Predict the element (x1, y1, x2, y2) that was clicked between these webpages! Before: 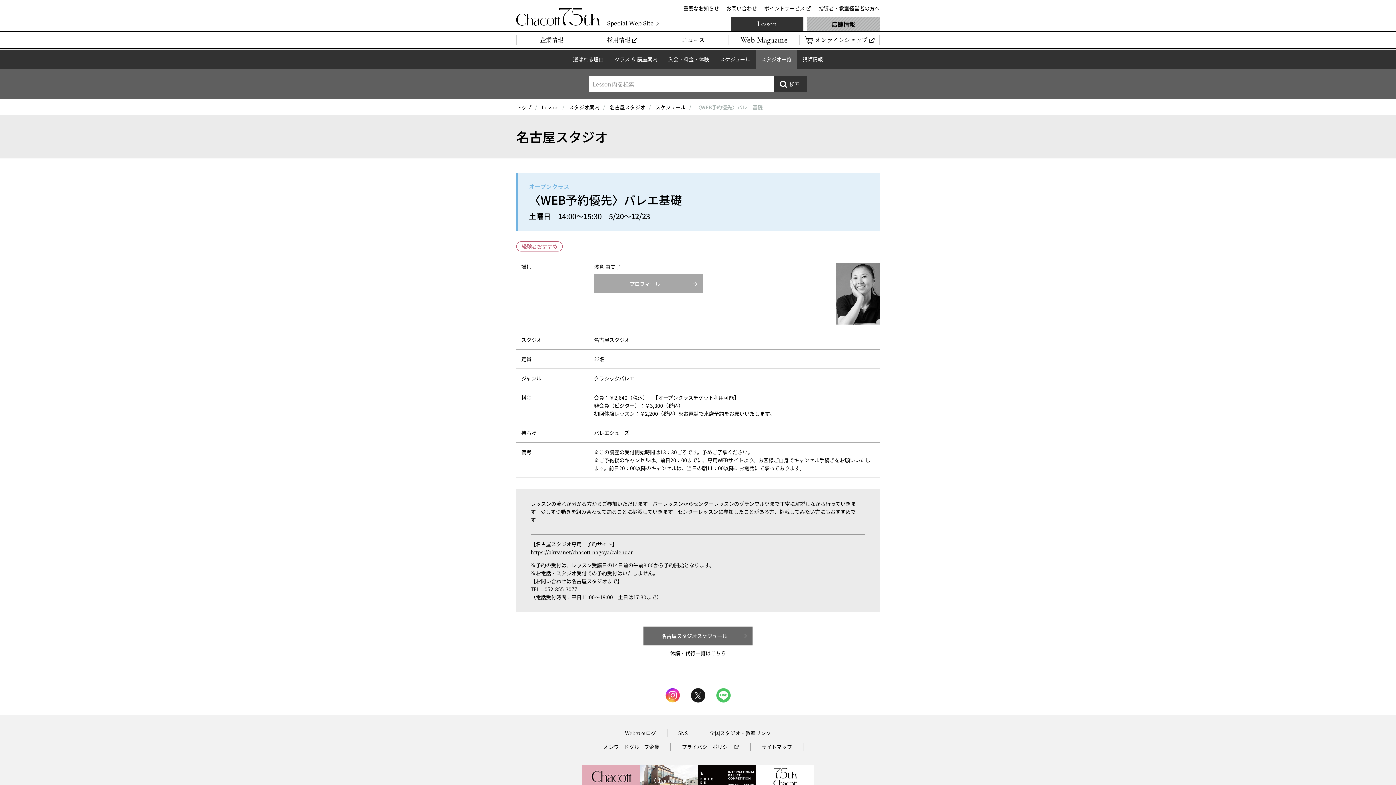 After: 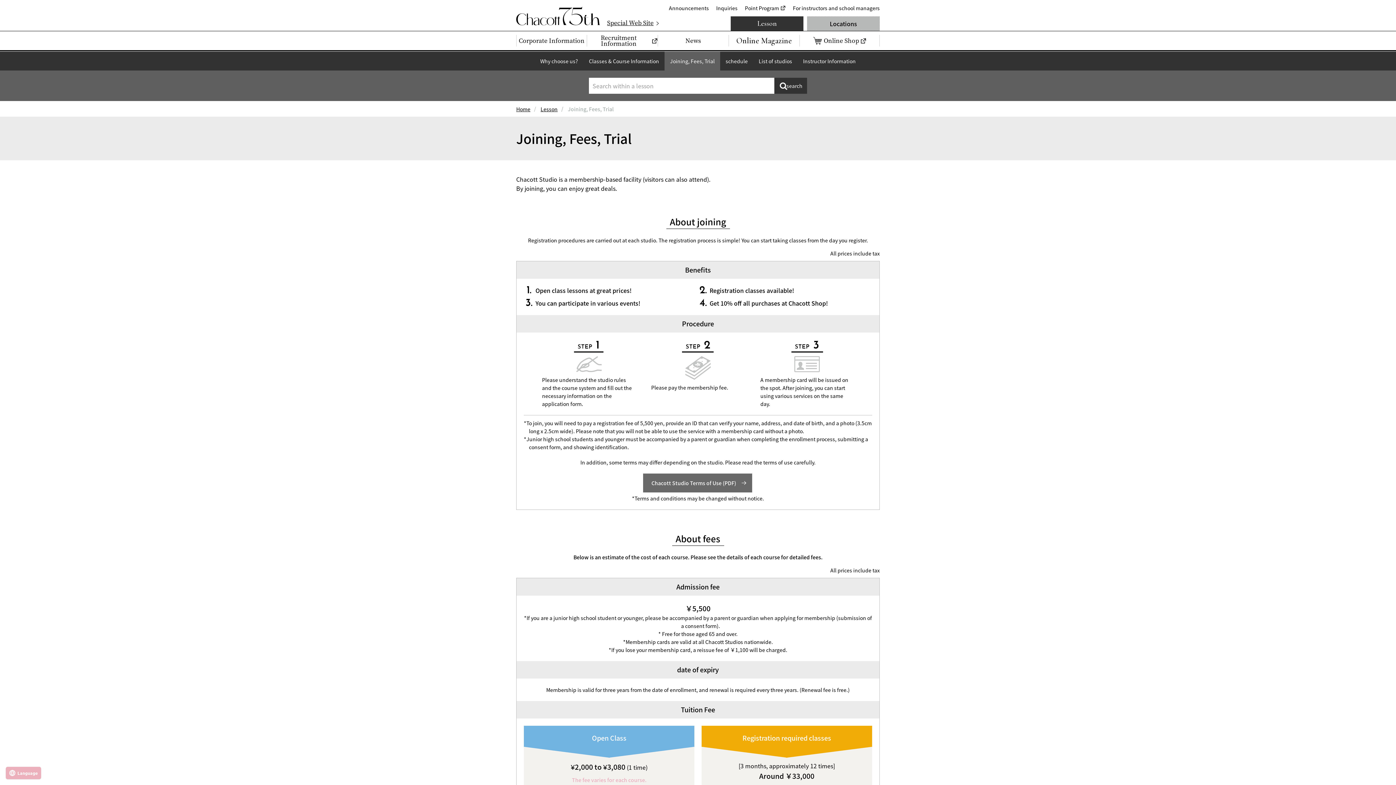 Action: bbox: (663, 49, 714, 68) label: 入会・料金・体験